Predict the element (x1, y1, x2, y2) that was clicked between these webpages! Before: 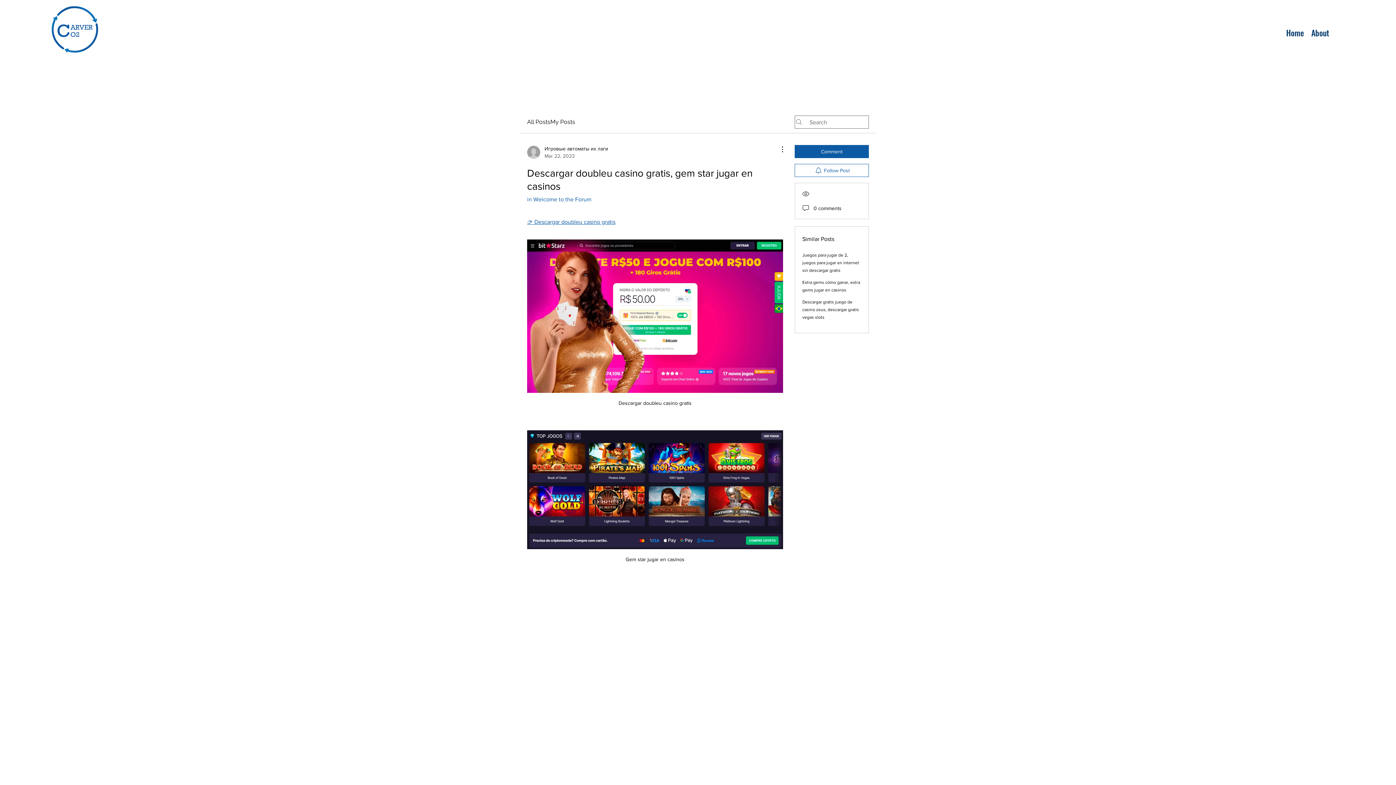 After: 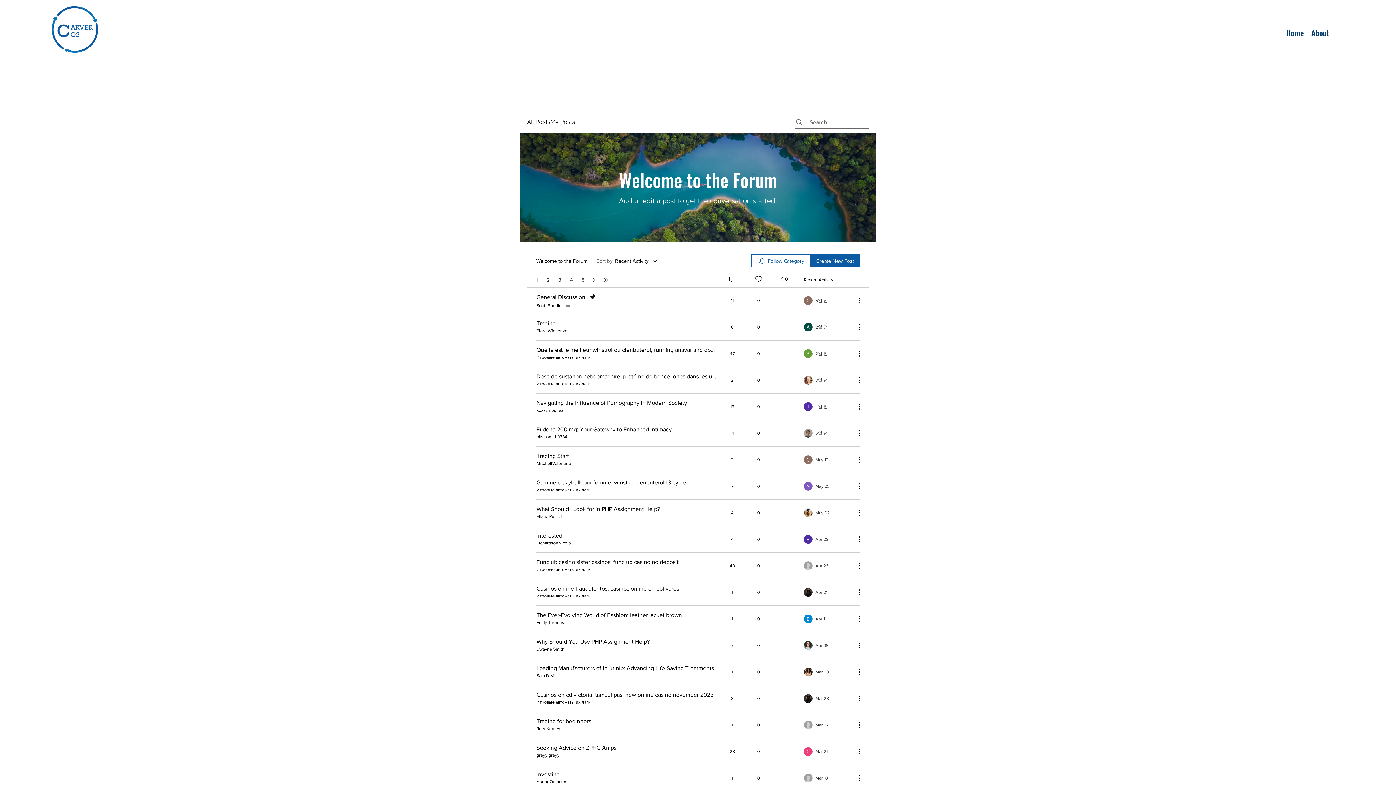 Action: bbox: (527, 196, 591, 202) label: in Welcome to the Forum